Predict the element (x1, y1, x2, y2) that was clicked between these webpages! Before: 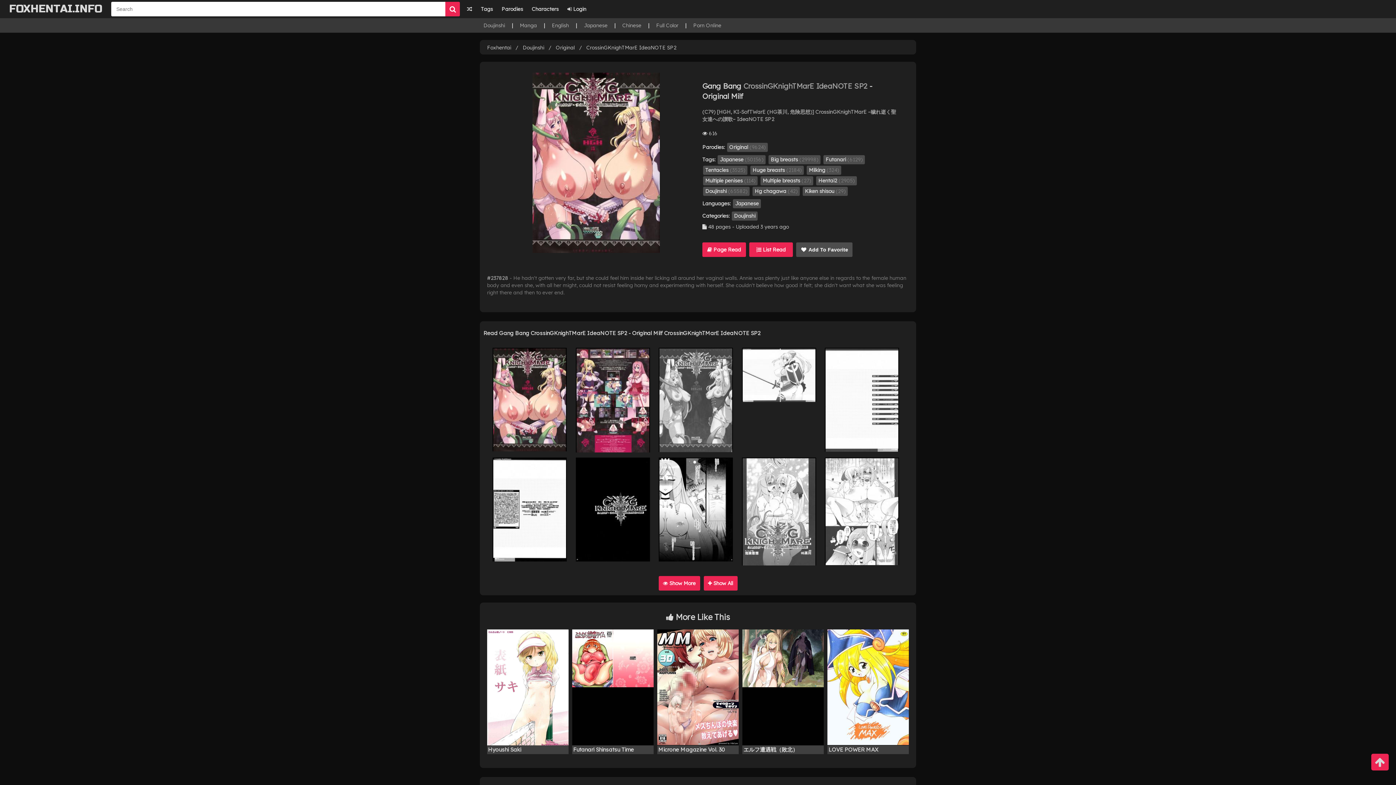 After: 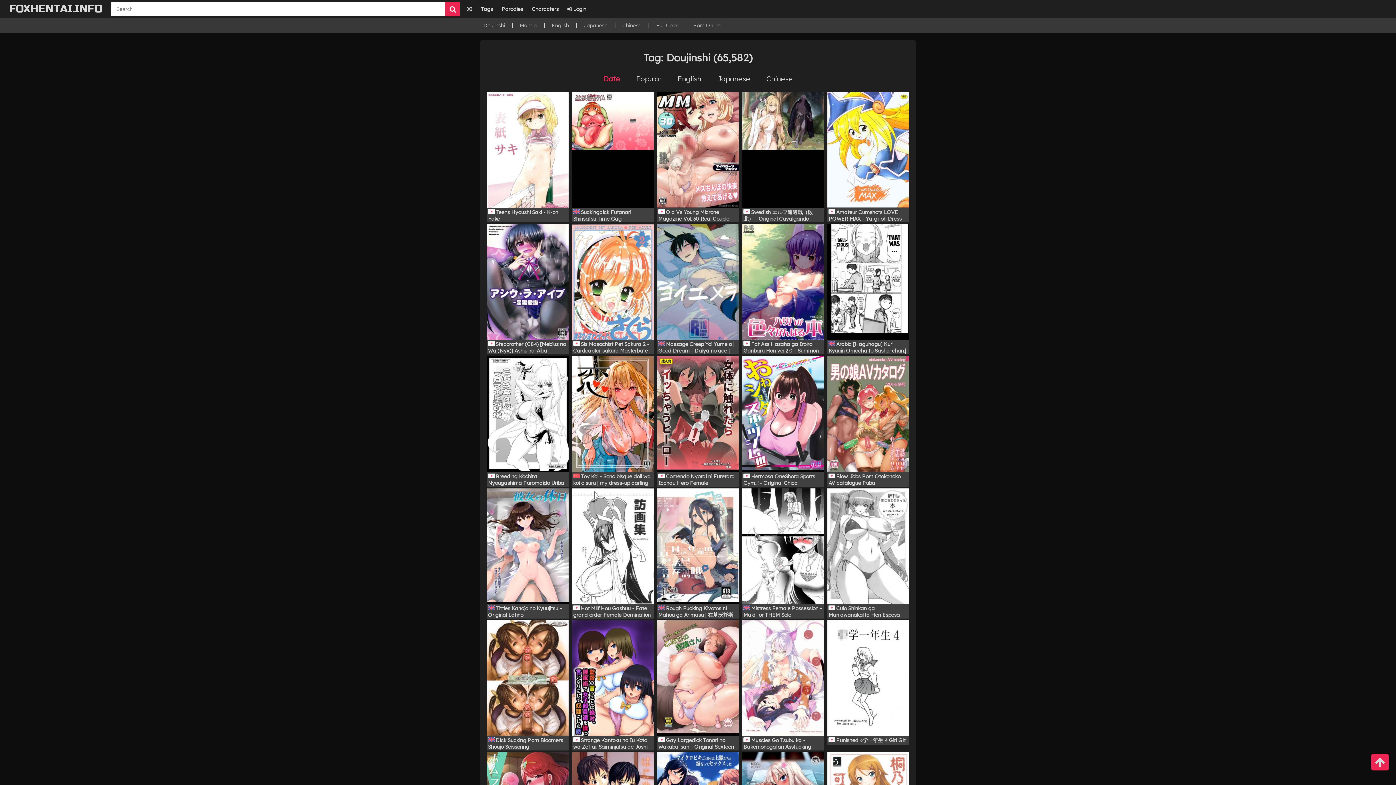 Action: label: Doujinshi bbox: (483, 22, 505, 28)